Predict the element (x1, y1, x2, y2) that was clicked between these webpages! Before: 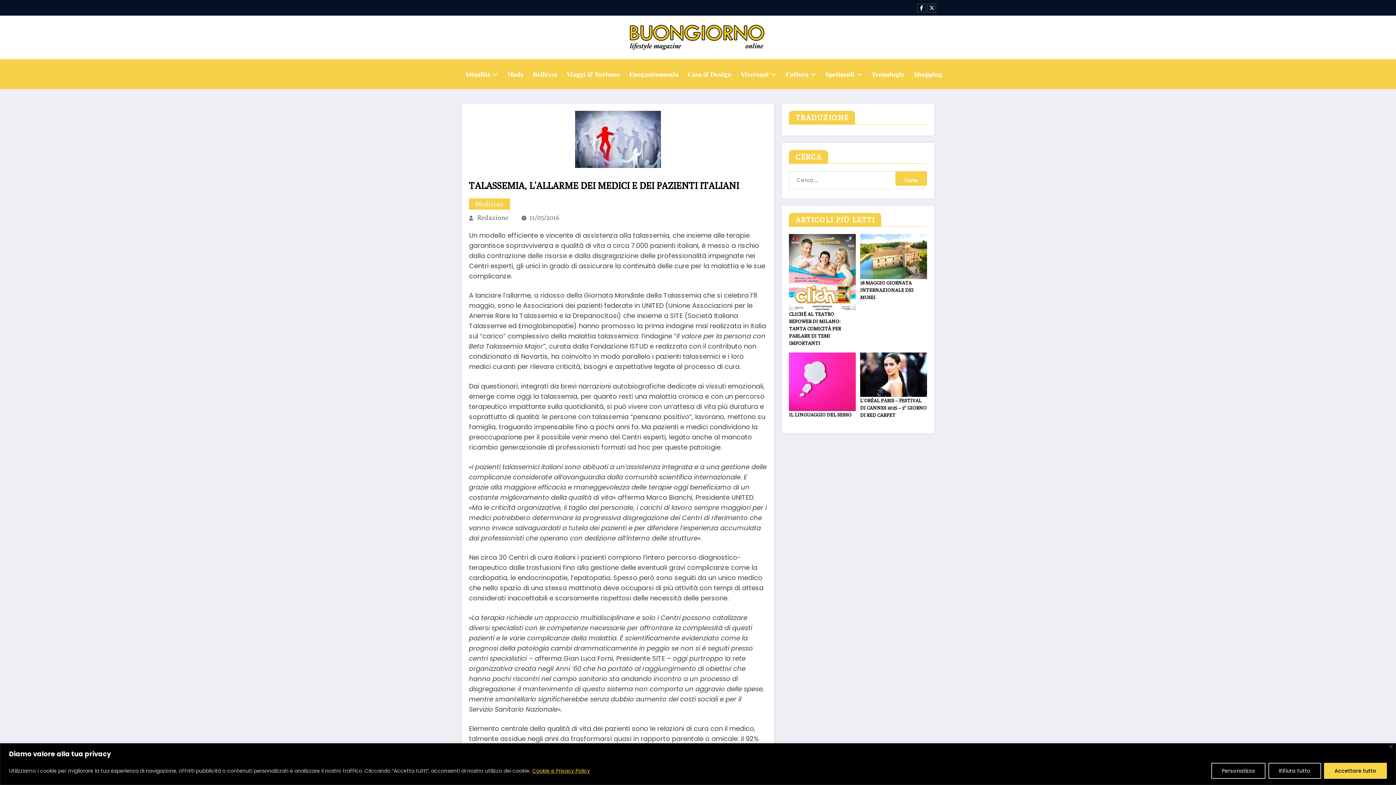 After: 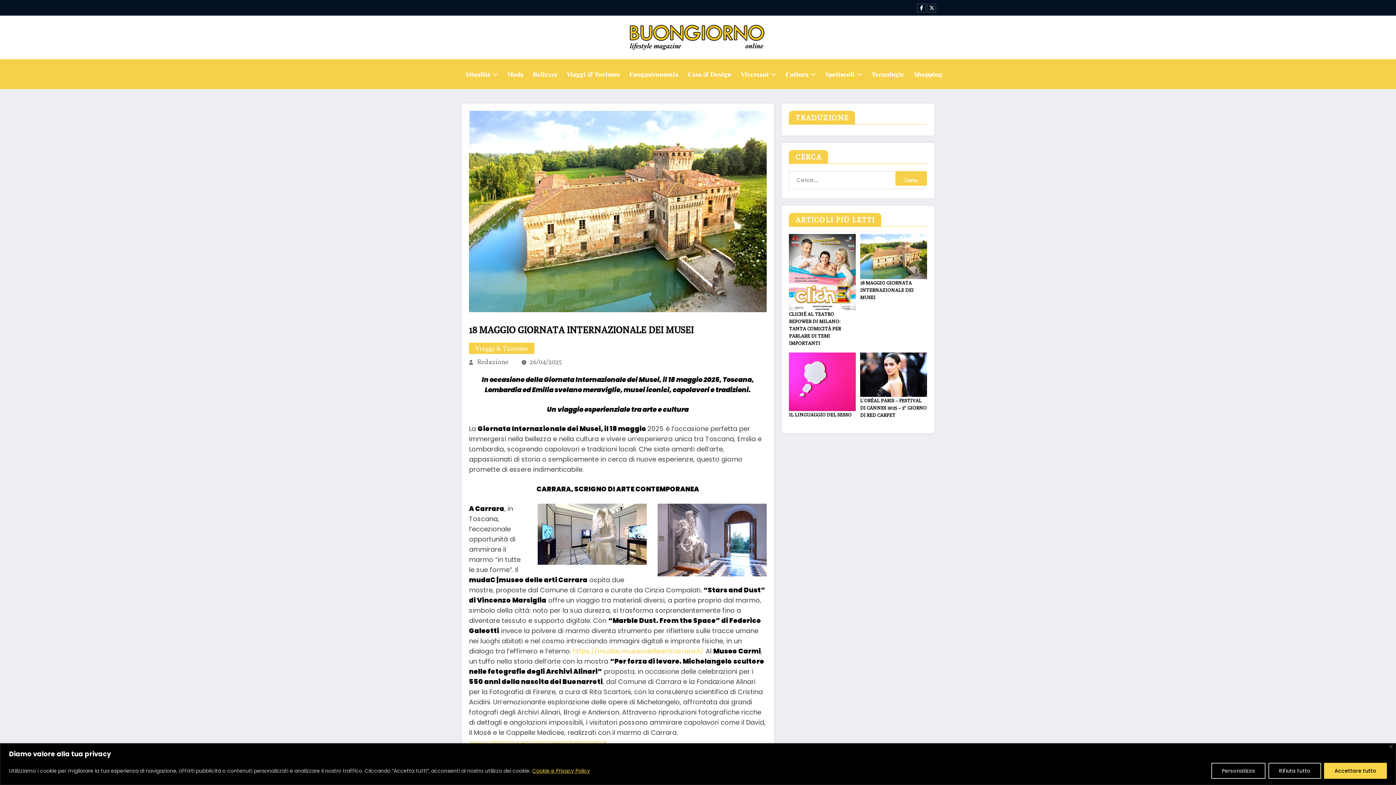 Action: bbox: (860, 253, 927, 258)